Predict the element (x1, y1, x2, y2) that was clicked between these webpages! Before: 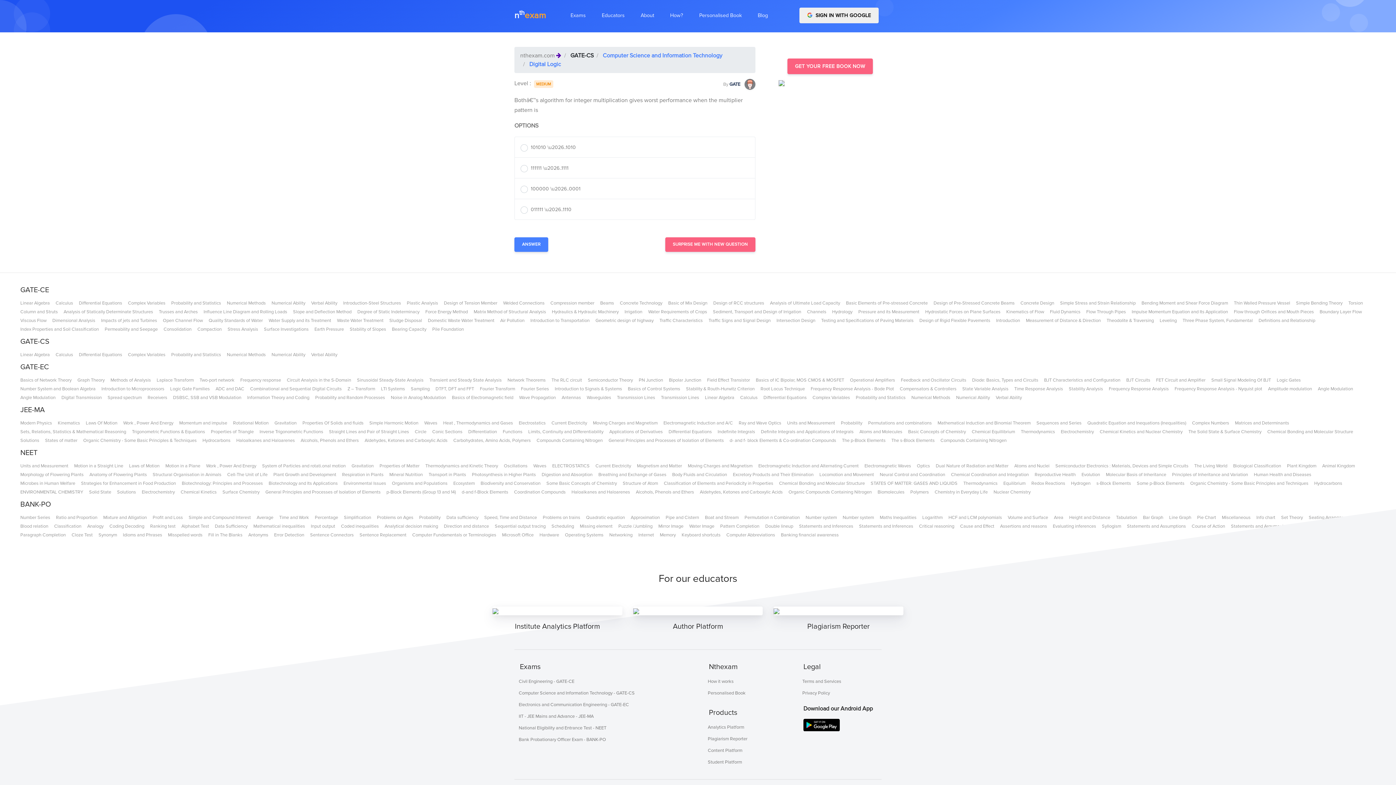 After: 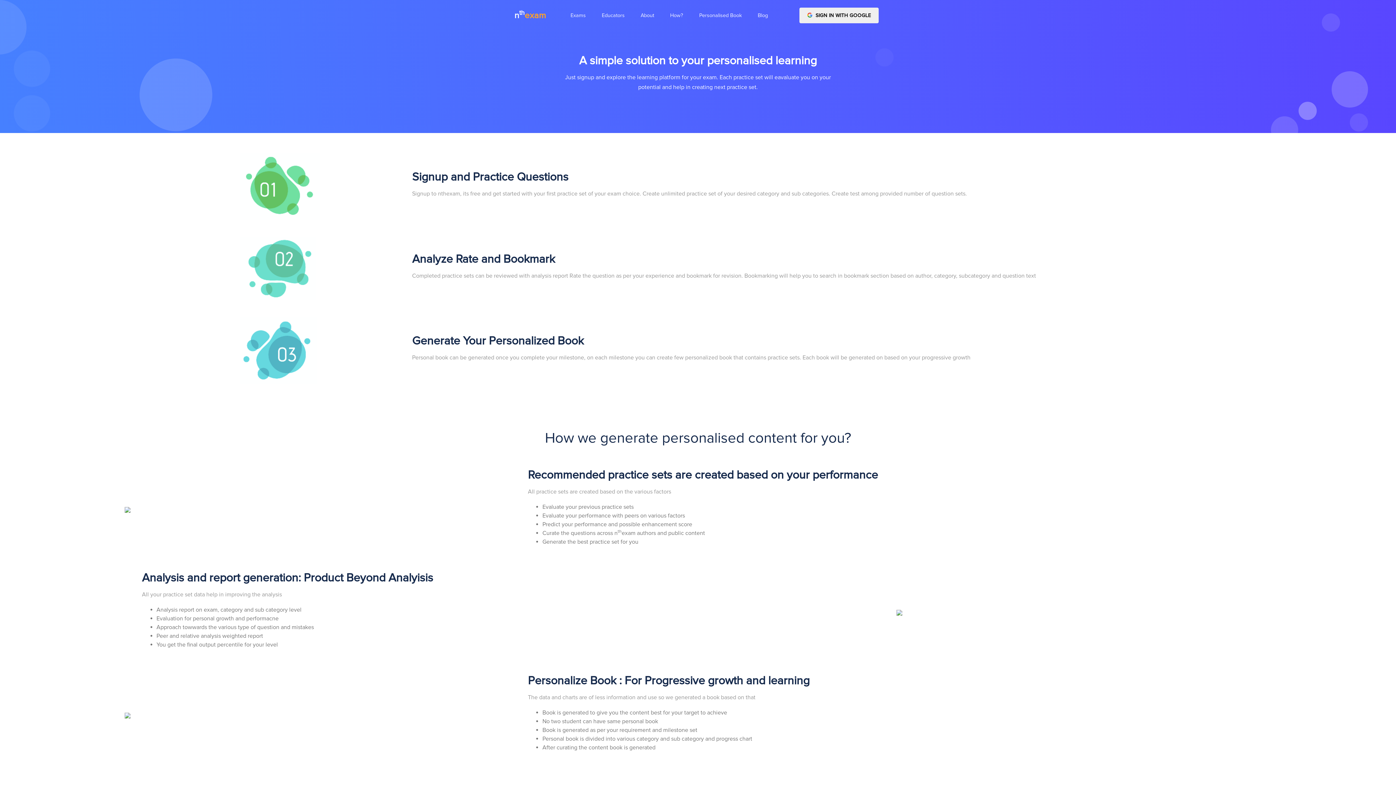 Action: label: How it works bbox: (703, 675, 787, 687)